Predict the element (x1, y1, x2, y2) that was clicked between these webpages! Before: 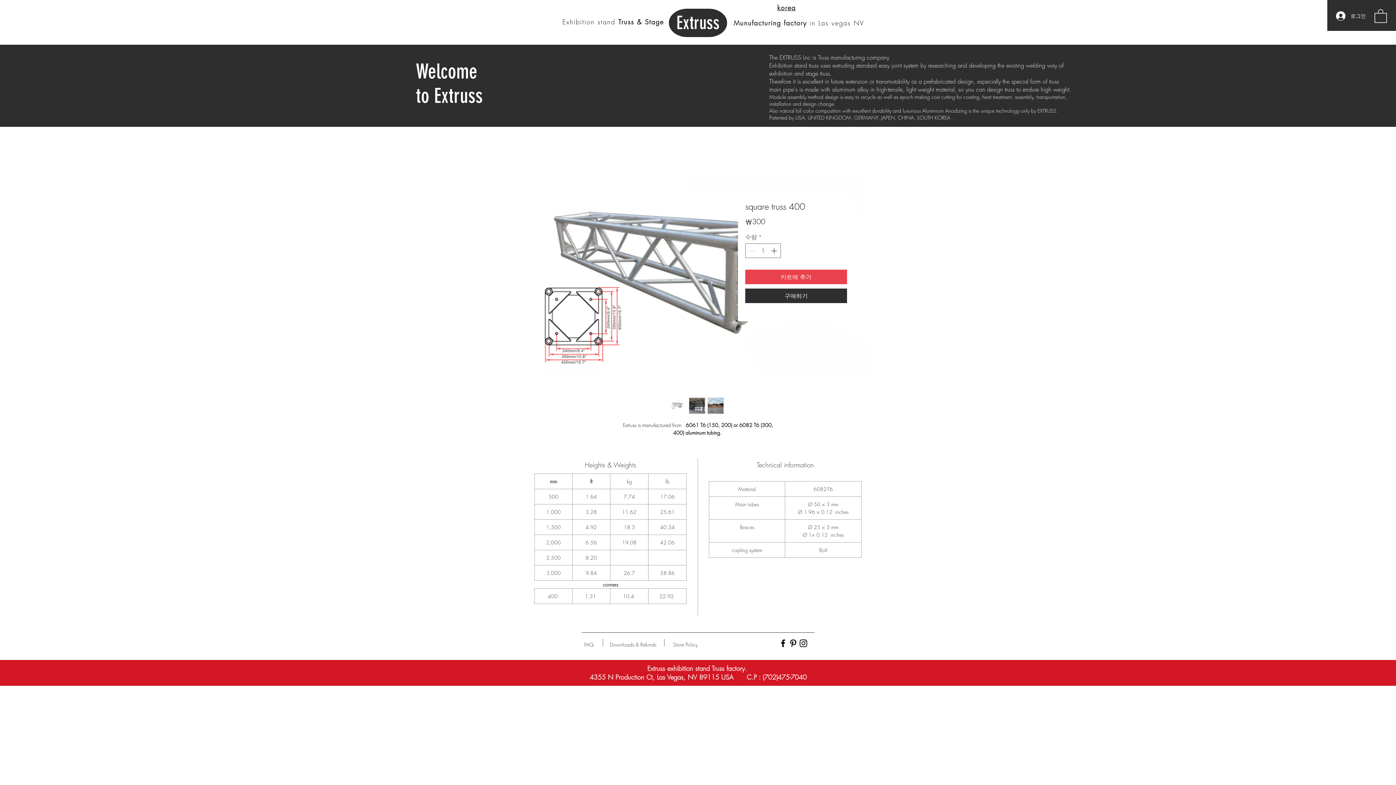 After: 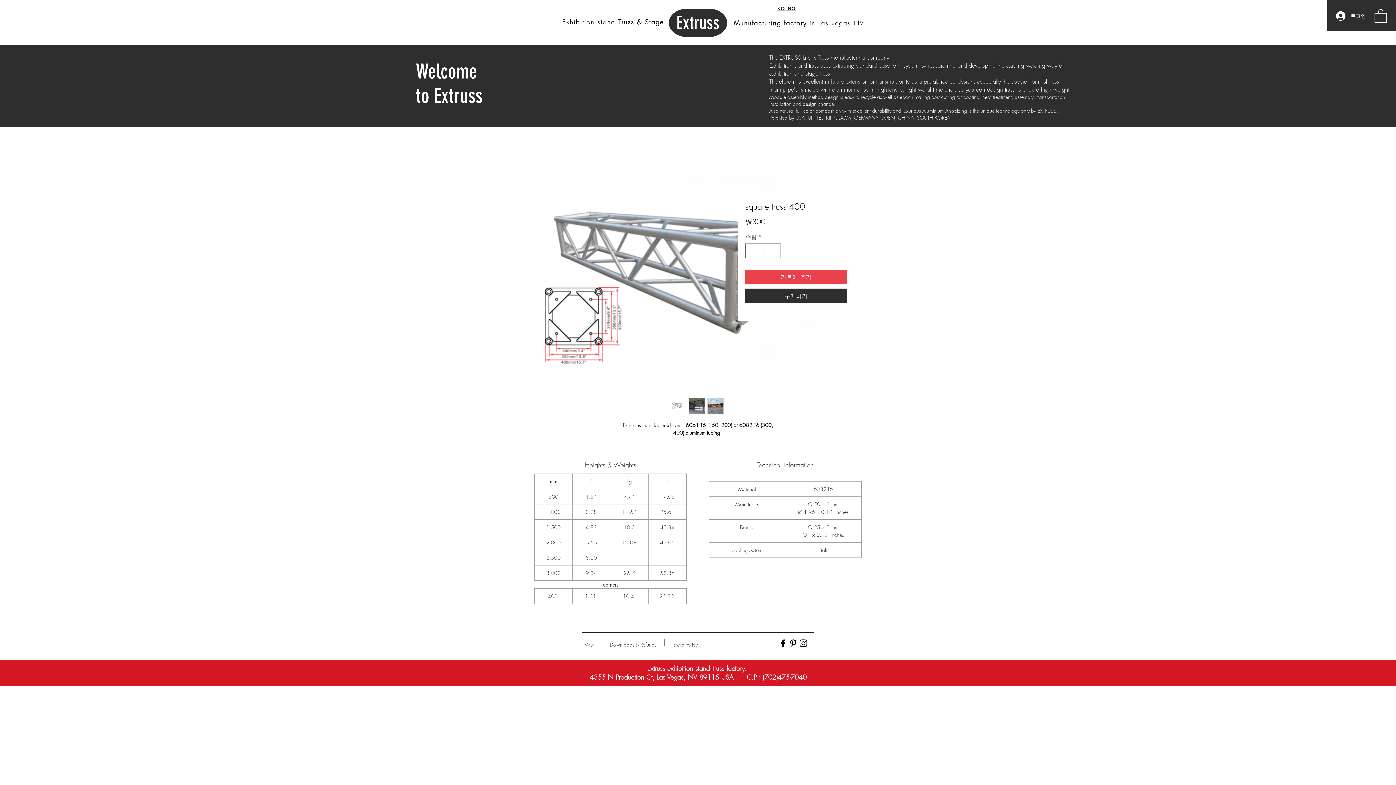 Action: bbox: (688, 397, 705, 414)